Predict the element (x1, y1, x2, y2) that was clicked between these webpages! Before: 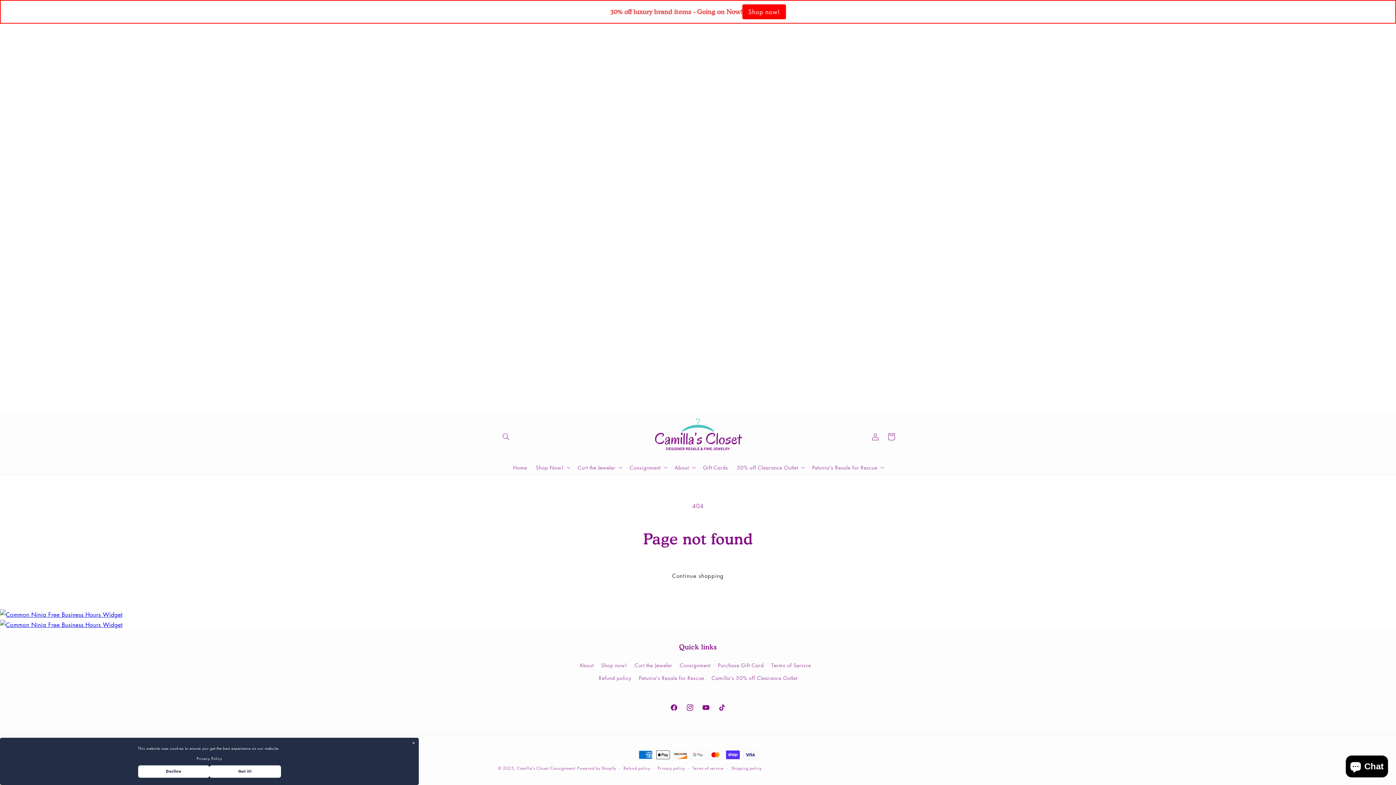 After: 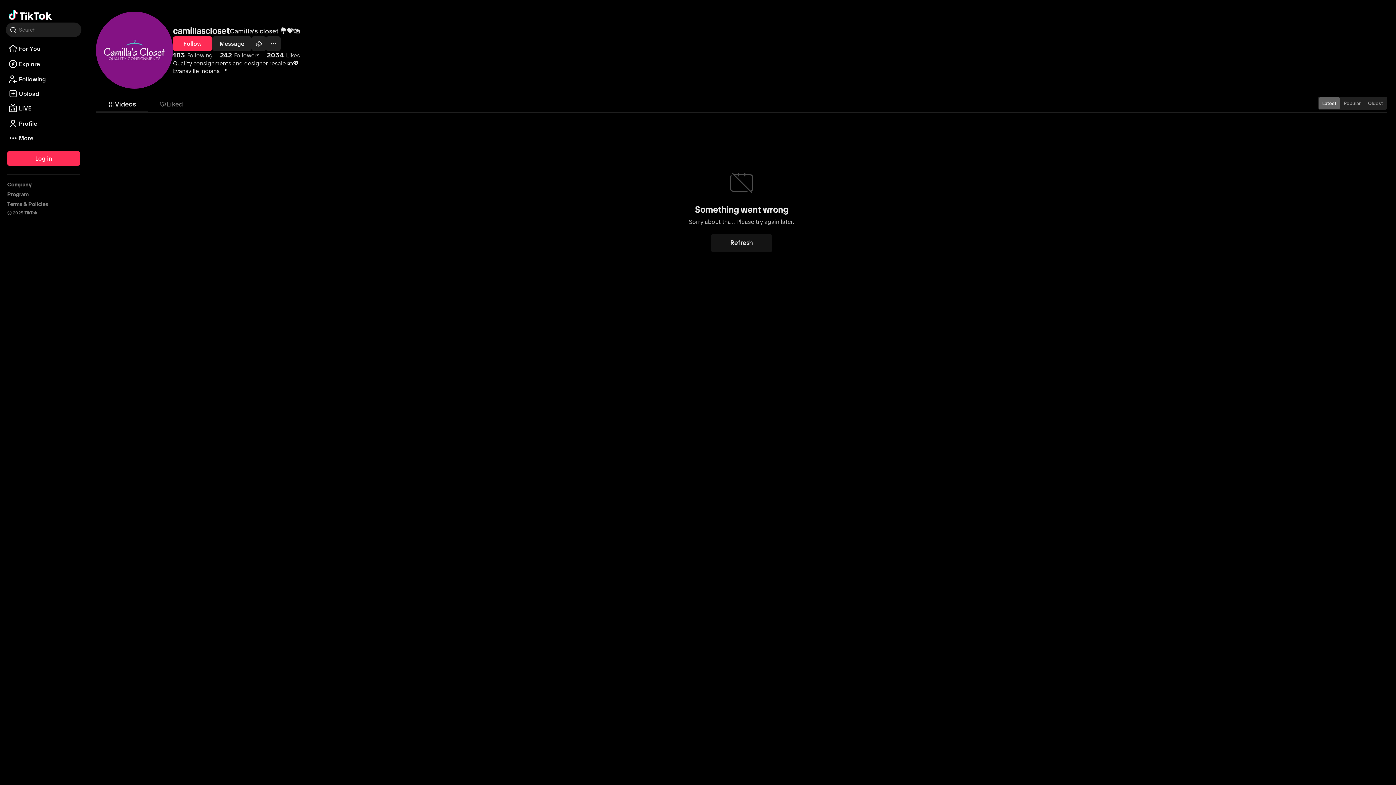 Action: bbox: (714, 700, 730, 716) label: TikTok